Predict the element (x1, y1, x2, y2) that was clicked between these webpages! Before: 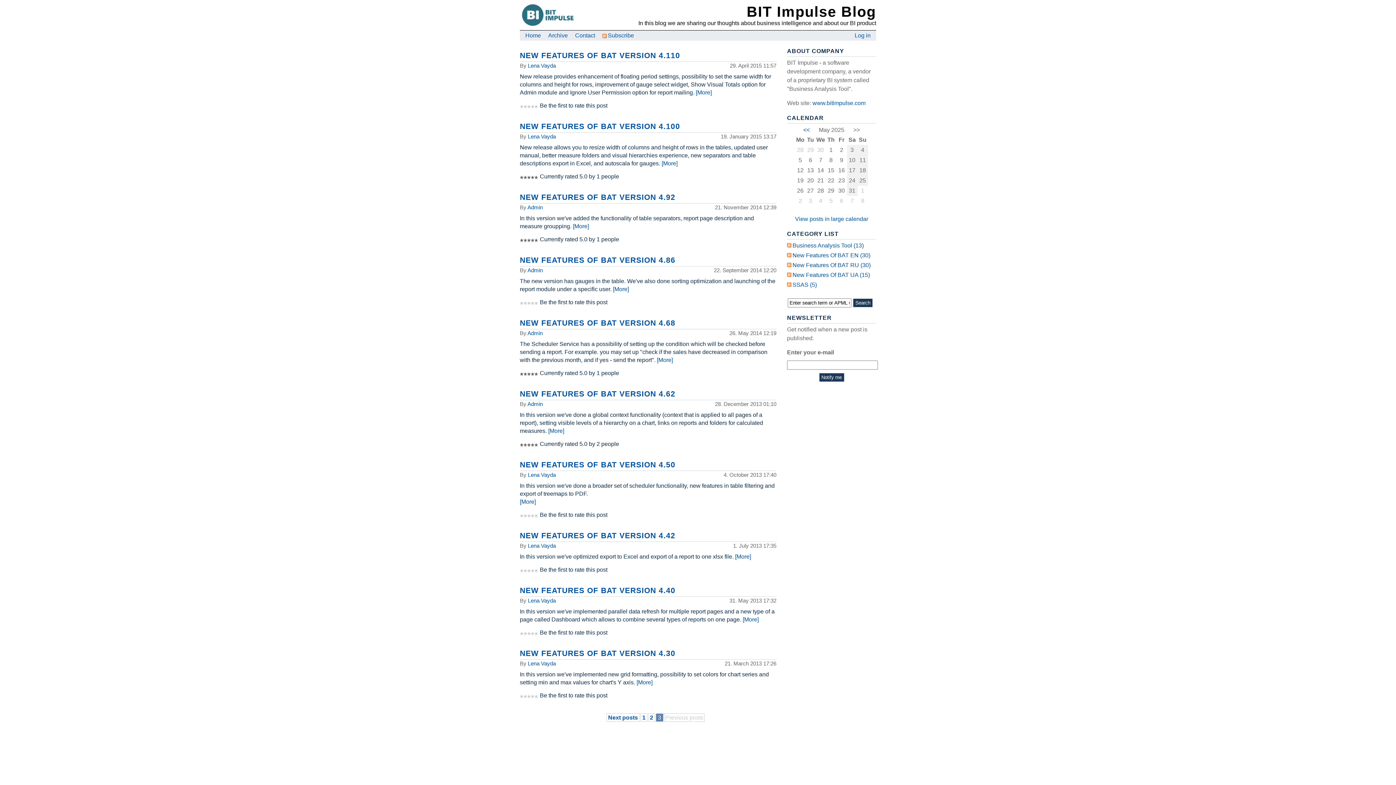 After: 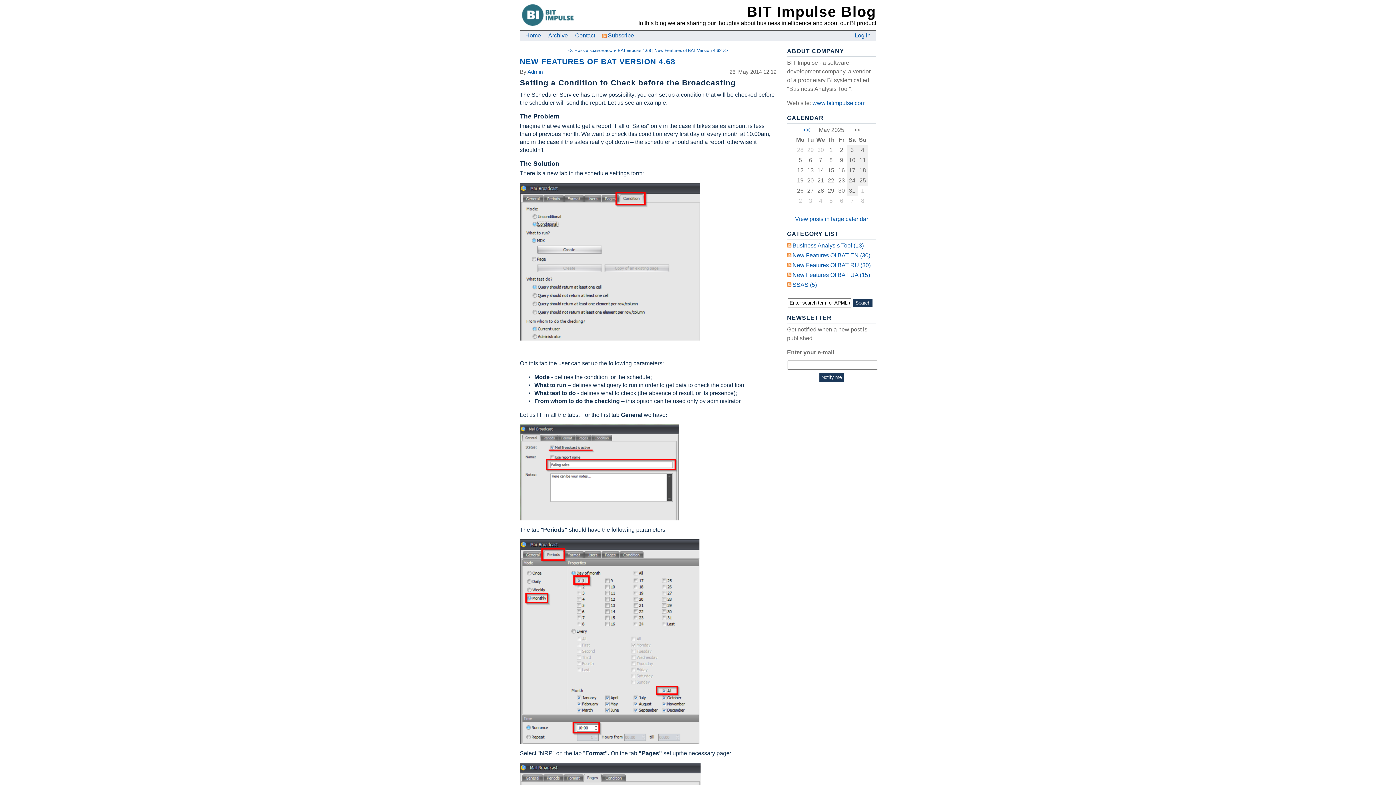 Action: label: [More] bbox: (657, 357, 673, 363)